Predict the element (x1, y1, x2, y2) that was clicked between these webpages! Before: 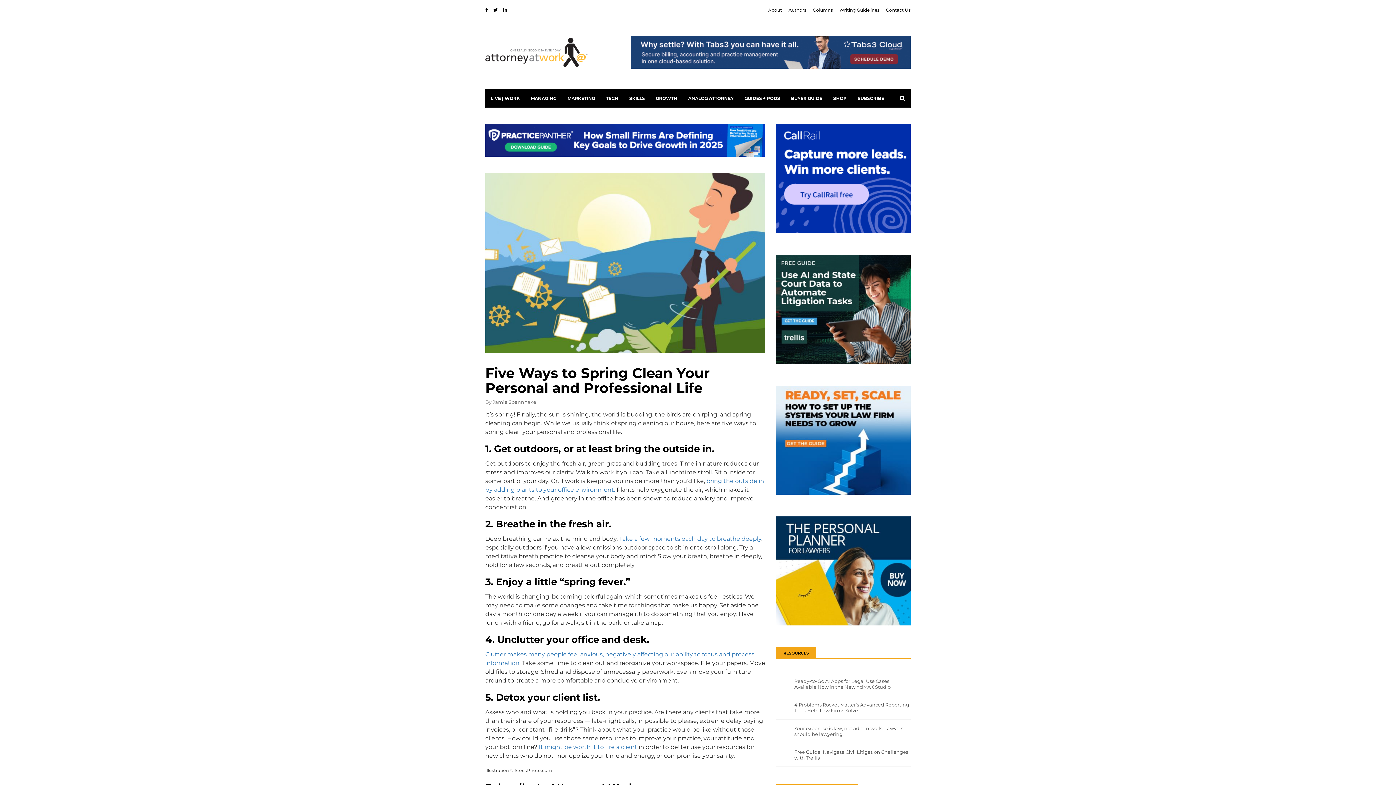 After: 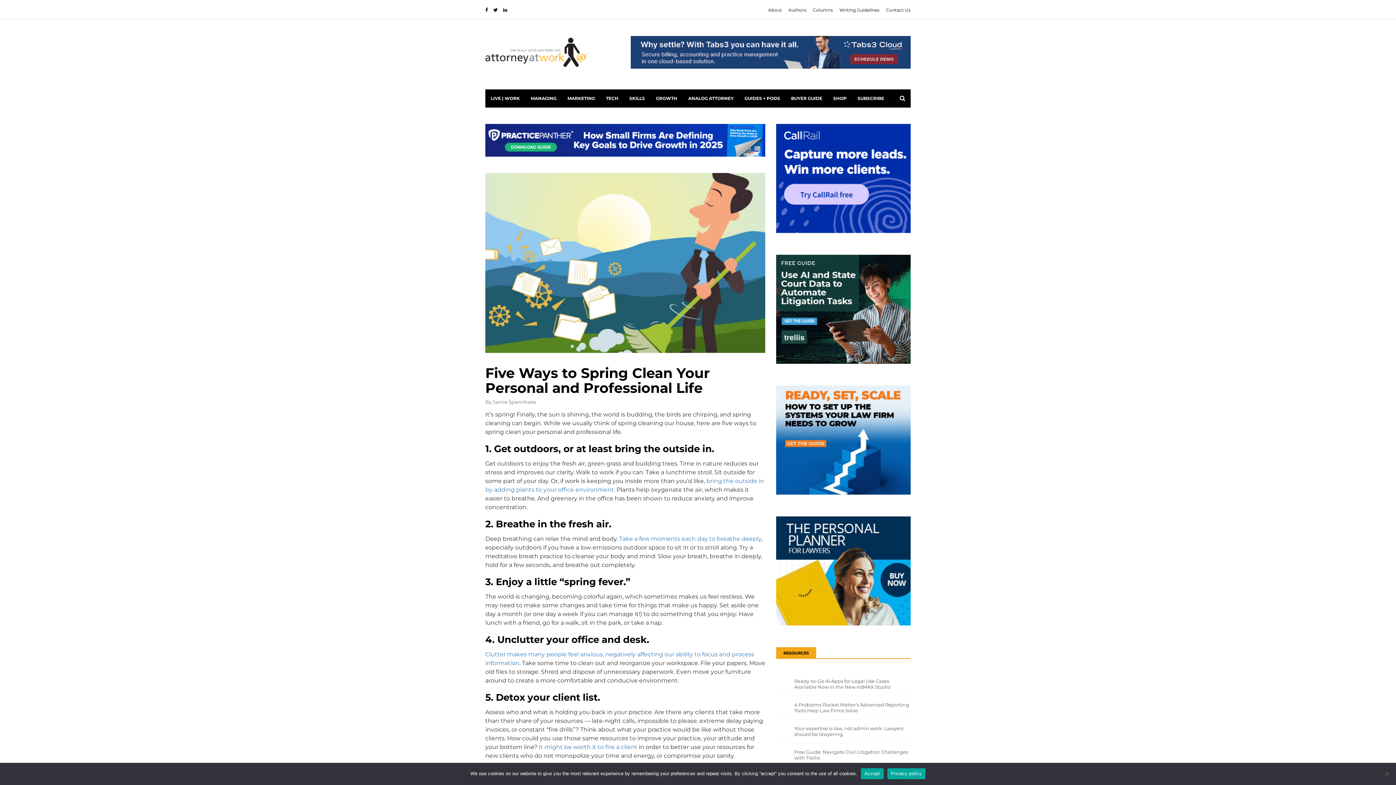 Action: label: T3_Digital_Cloud-PM_770x90_June25 bbox: (630, 48, 910, 54)